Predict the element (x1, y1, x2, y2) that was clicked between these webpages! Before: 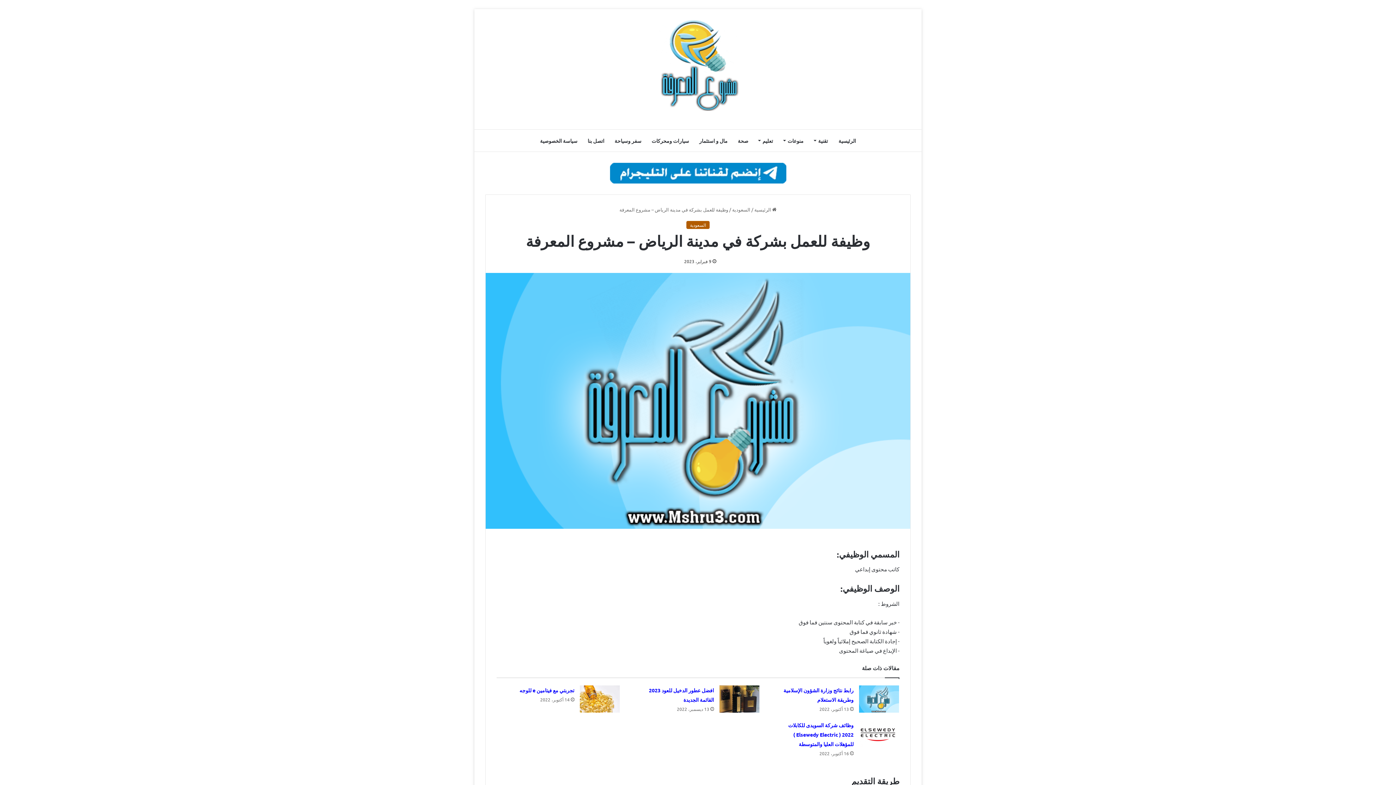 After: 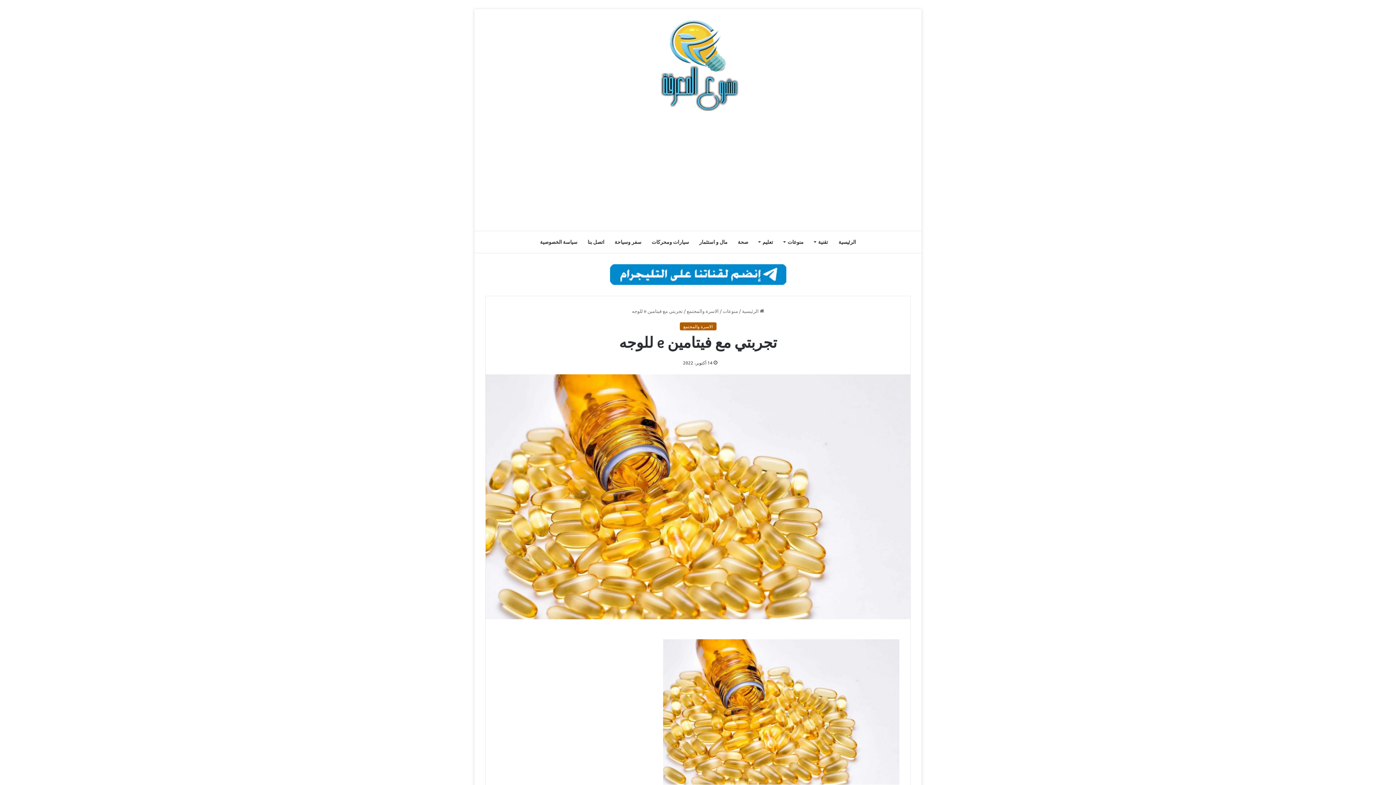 Action: label: تجربتي مع فيتامين e للوجه bbox: (519, 687, 574, 693)